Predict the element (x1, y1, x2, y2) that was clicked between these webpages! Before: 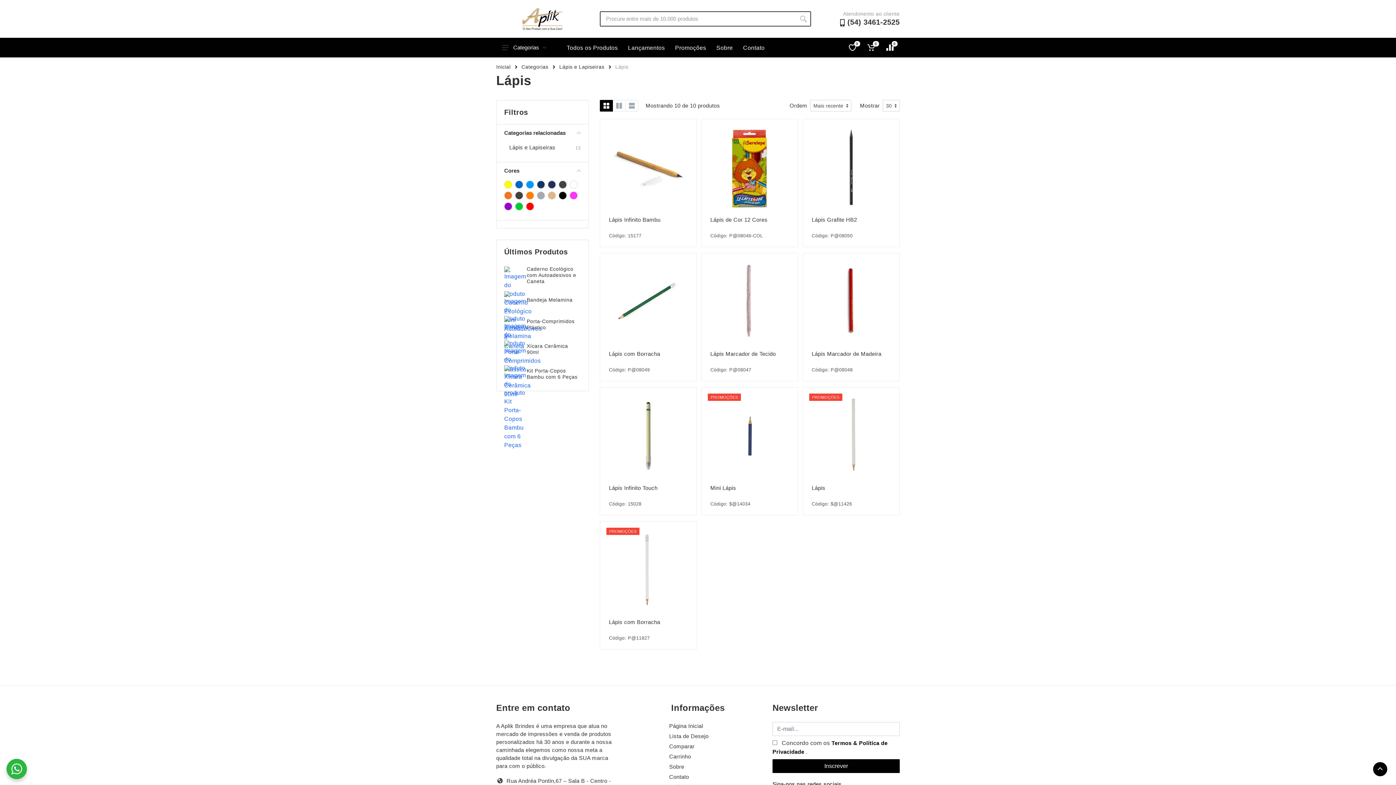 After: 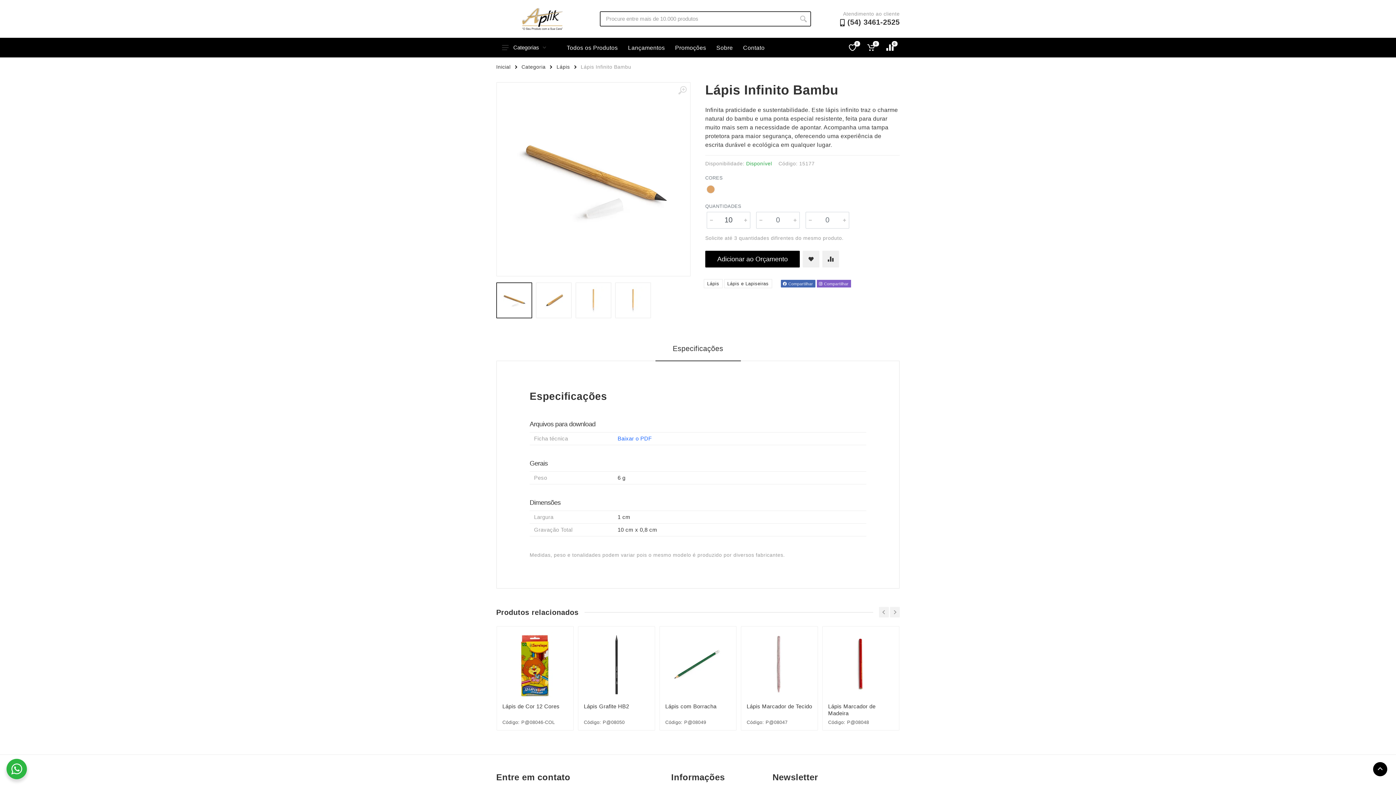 Action: bbox: (606, 125, 690, 209)